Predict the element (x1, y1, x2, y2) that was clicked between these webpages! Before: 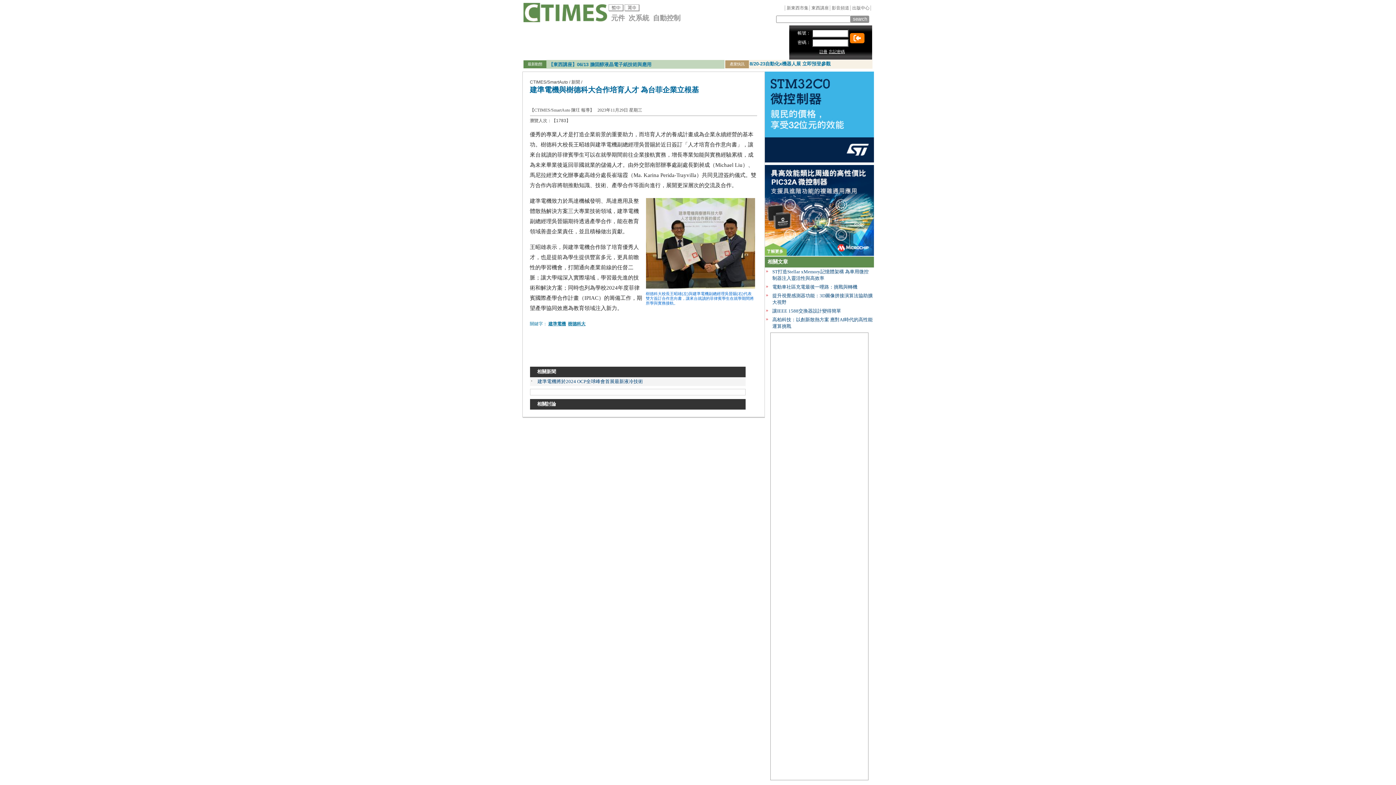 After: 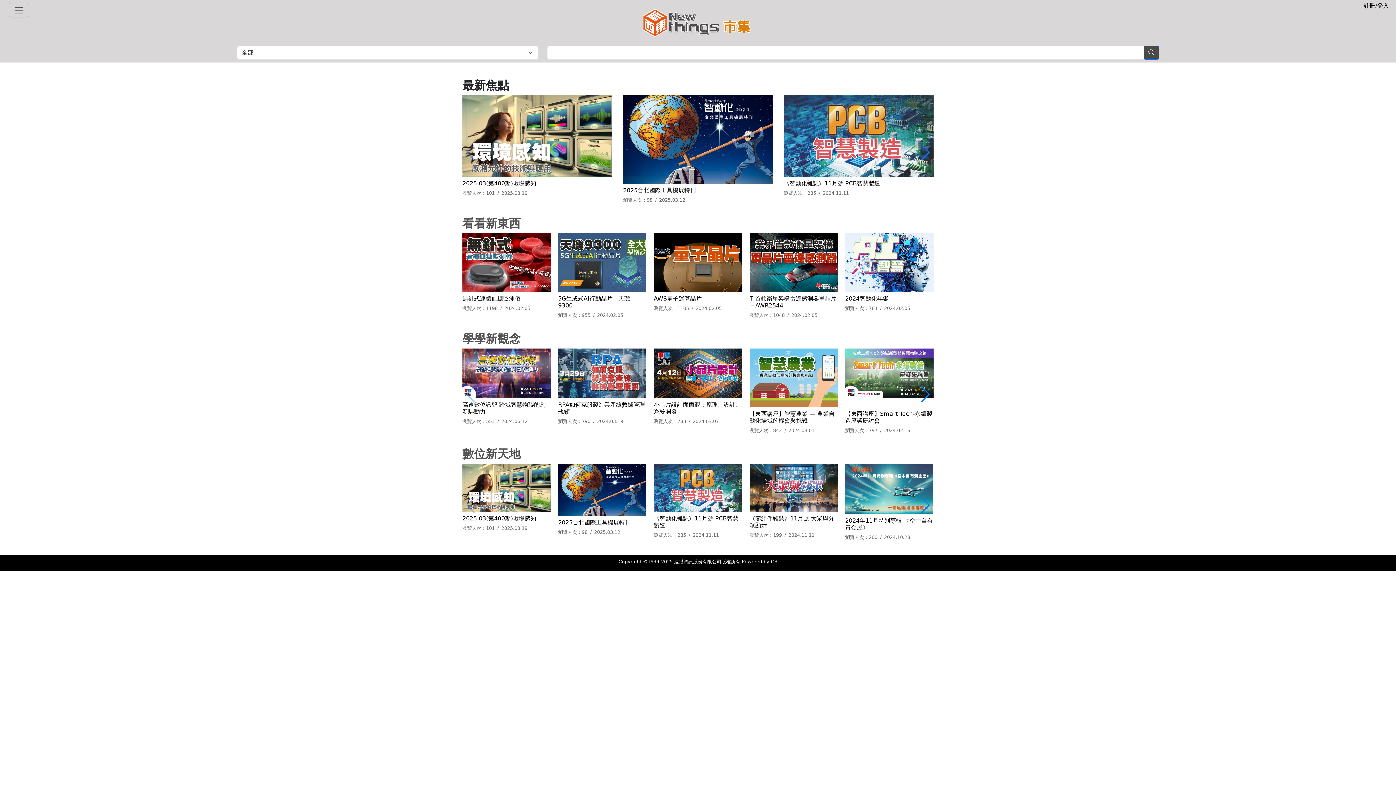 Action: bbox: (786, 5, 808, 10) label: 新東西市集